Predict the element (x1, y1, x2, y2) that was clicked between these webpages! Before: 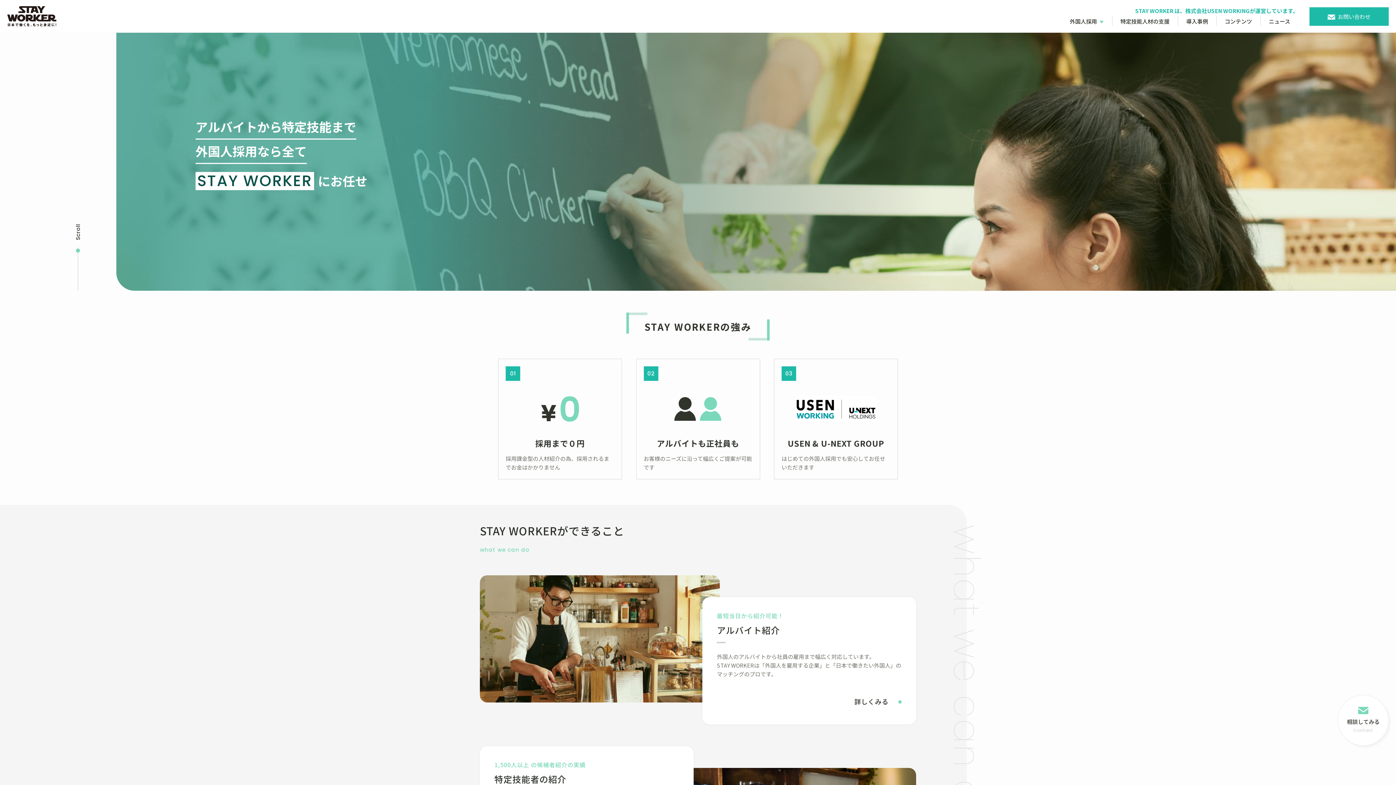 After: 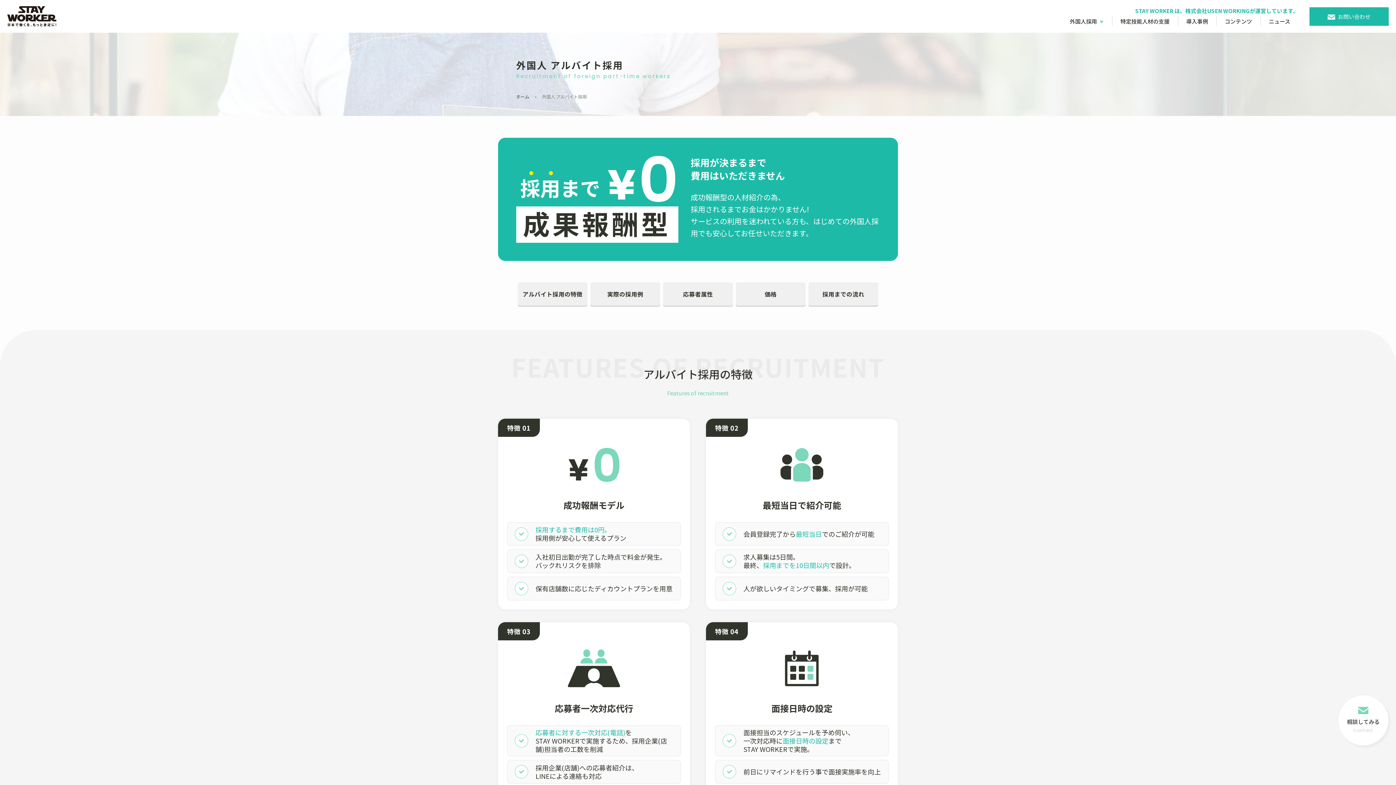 Action: label: 外国人採用 bbox: (1061, 16, 1112, 25)